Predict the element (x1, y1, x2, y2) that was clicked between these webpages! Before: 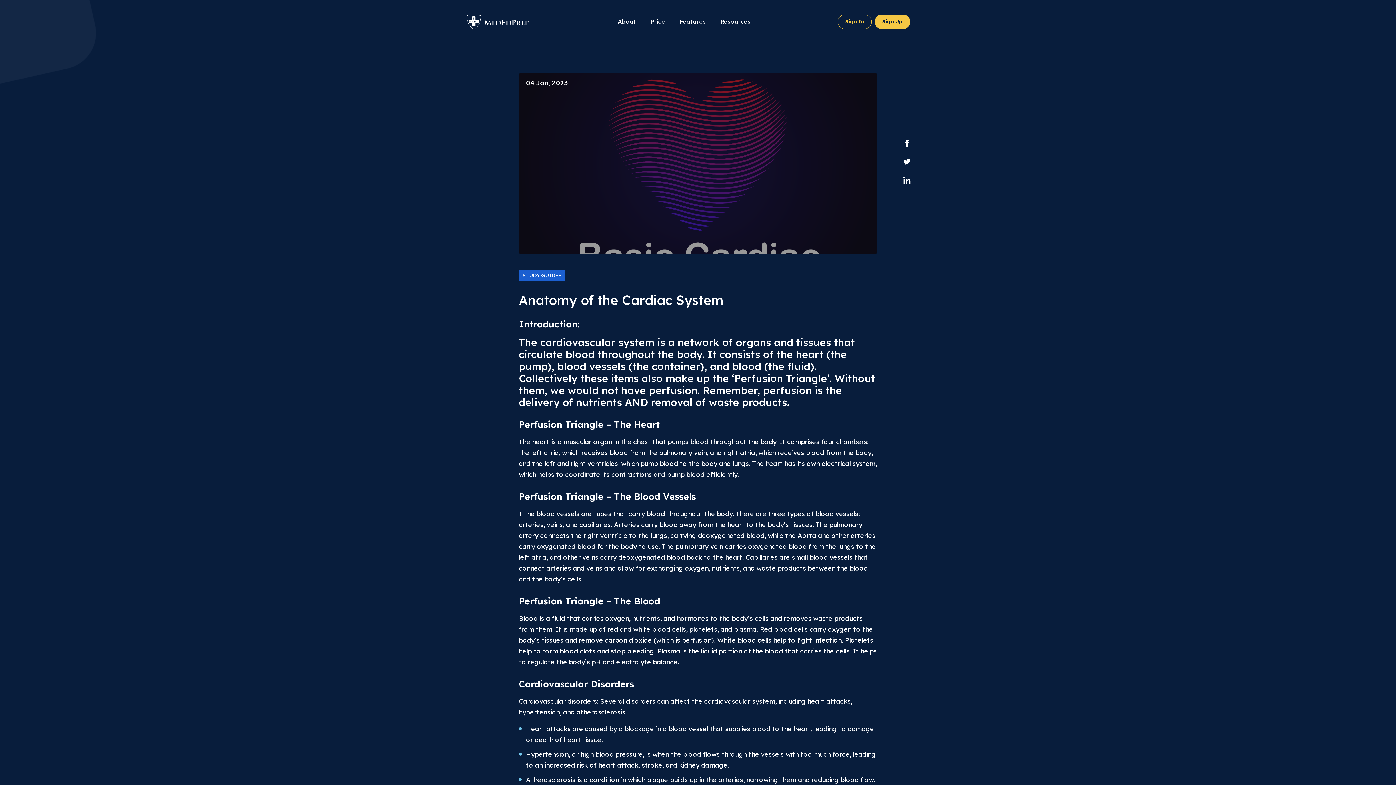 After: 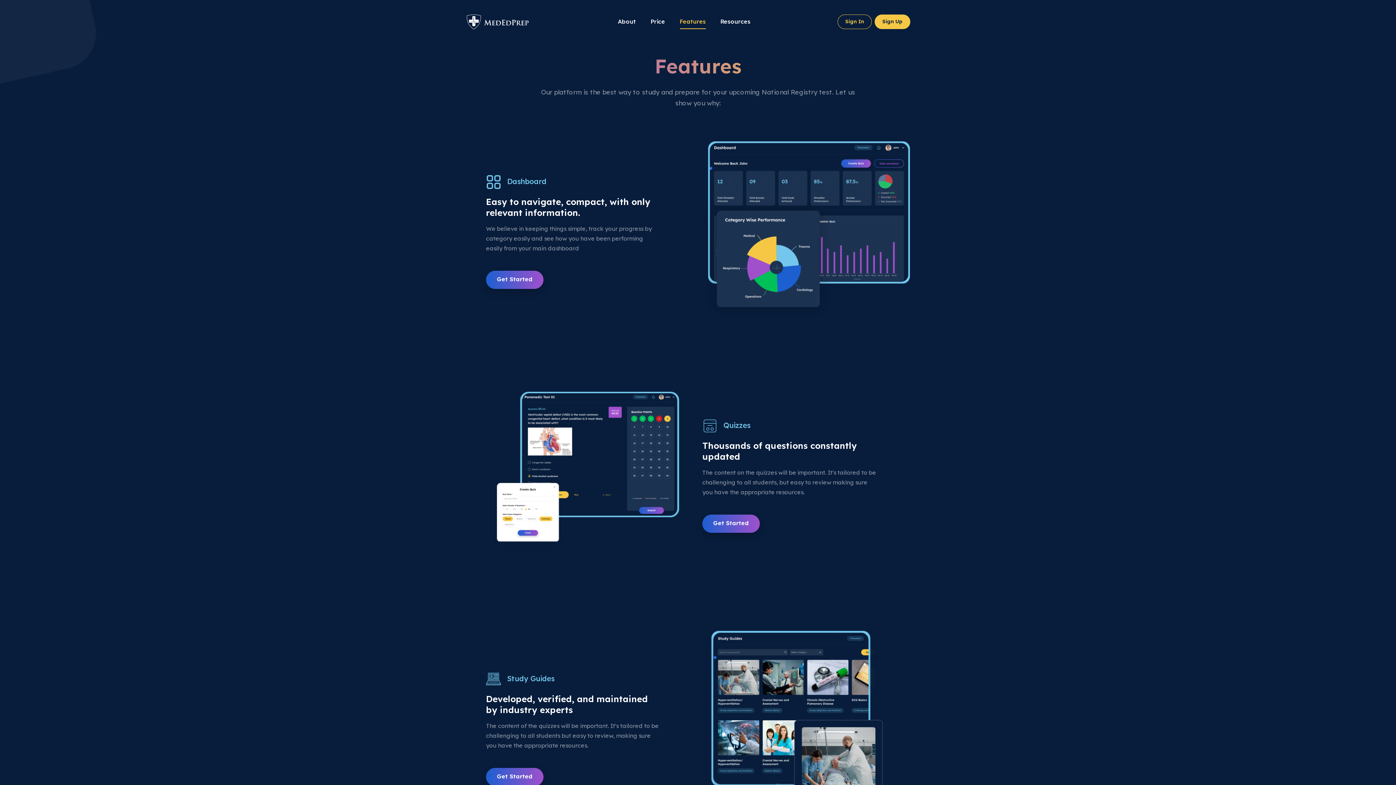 Action: bbox: (679, 16, 706, 27) label: Features